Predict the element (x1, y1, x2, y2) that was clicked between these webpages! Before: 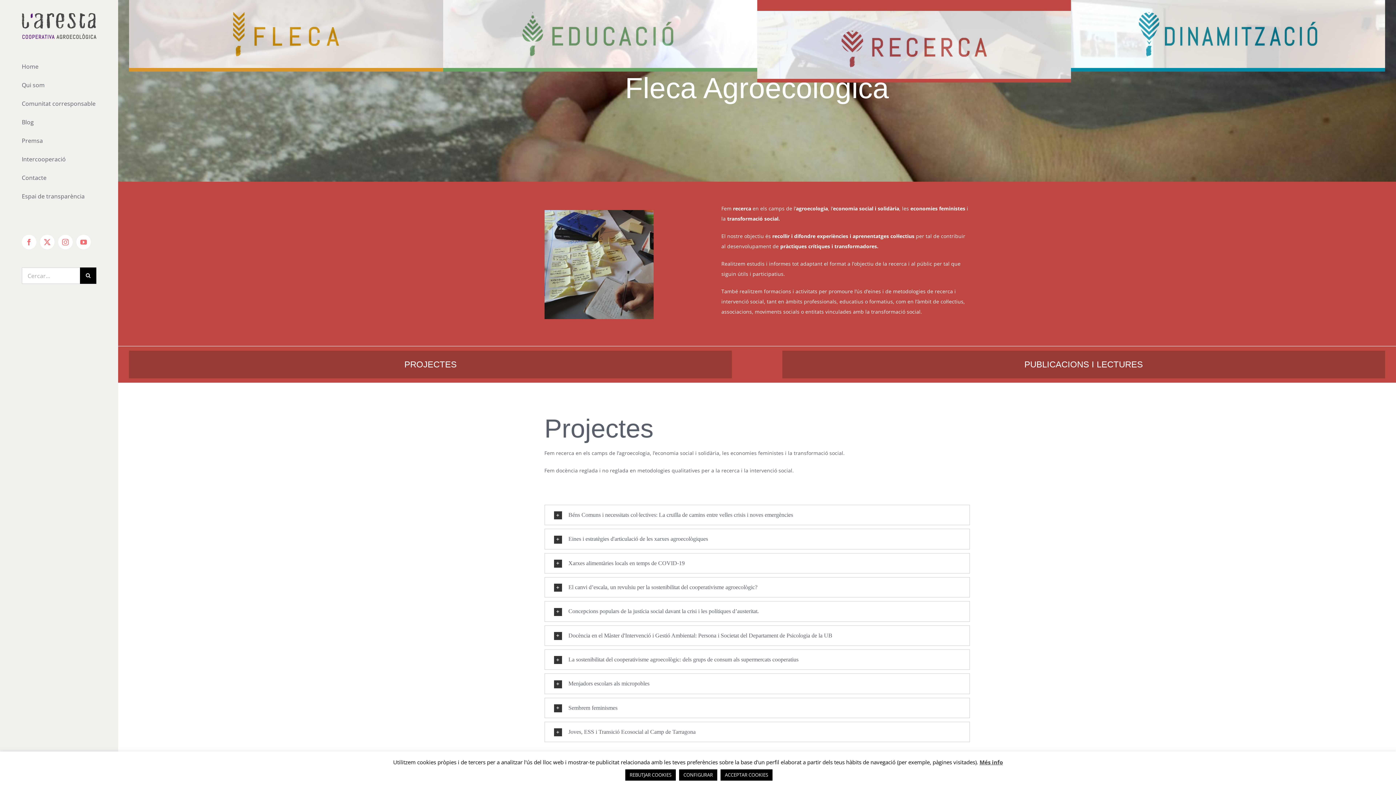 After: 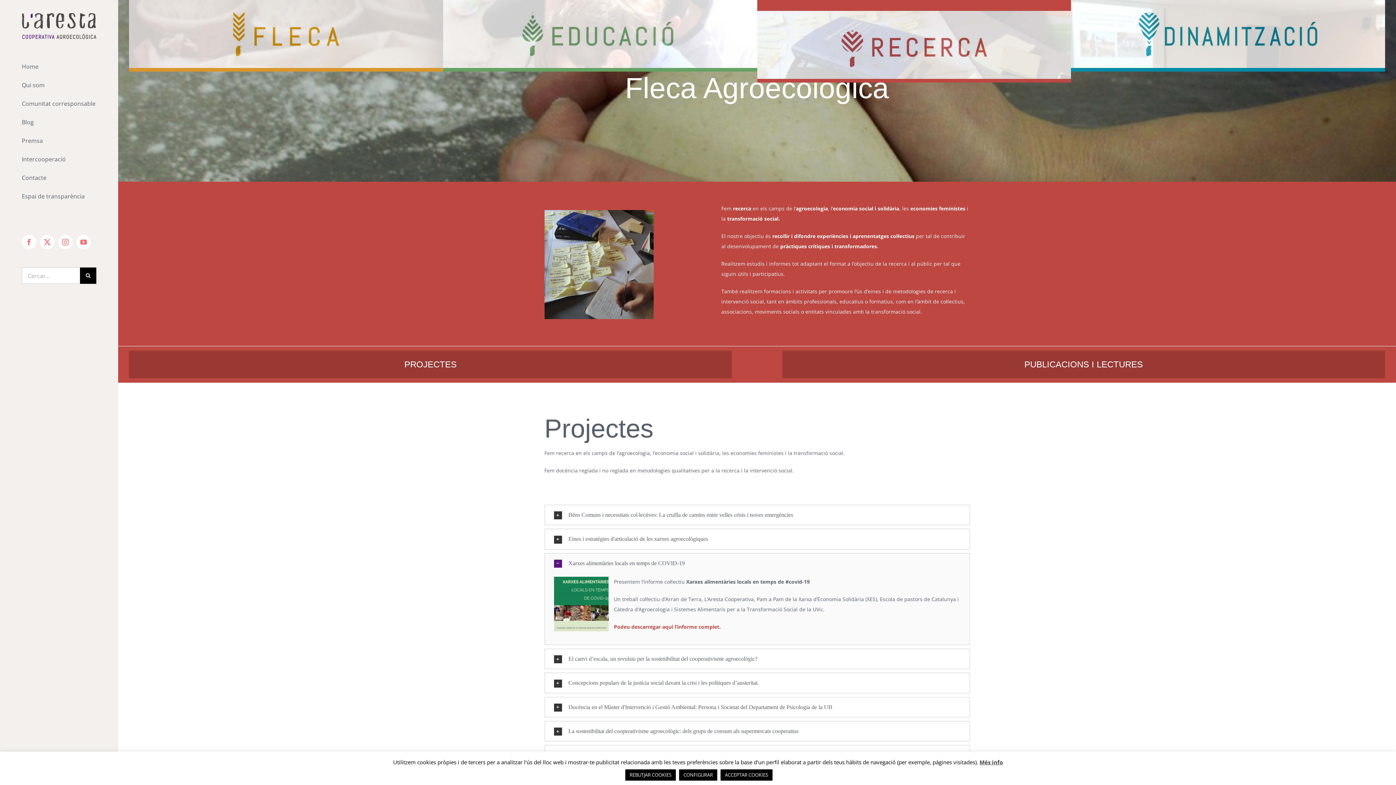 Action: bbox: (544, 553, 969, 573) label: Xarxes alimentàries locals en temps de COVID-19